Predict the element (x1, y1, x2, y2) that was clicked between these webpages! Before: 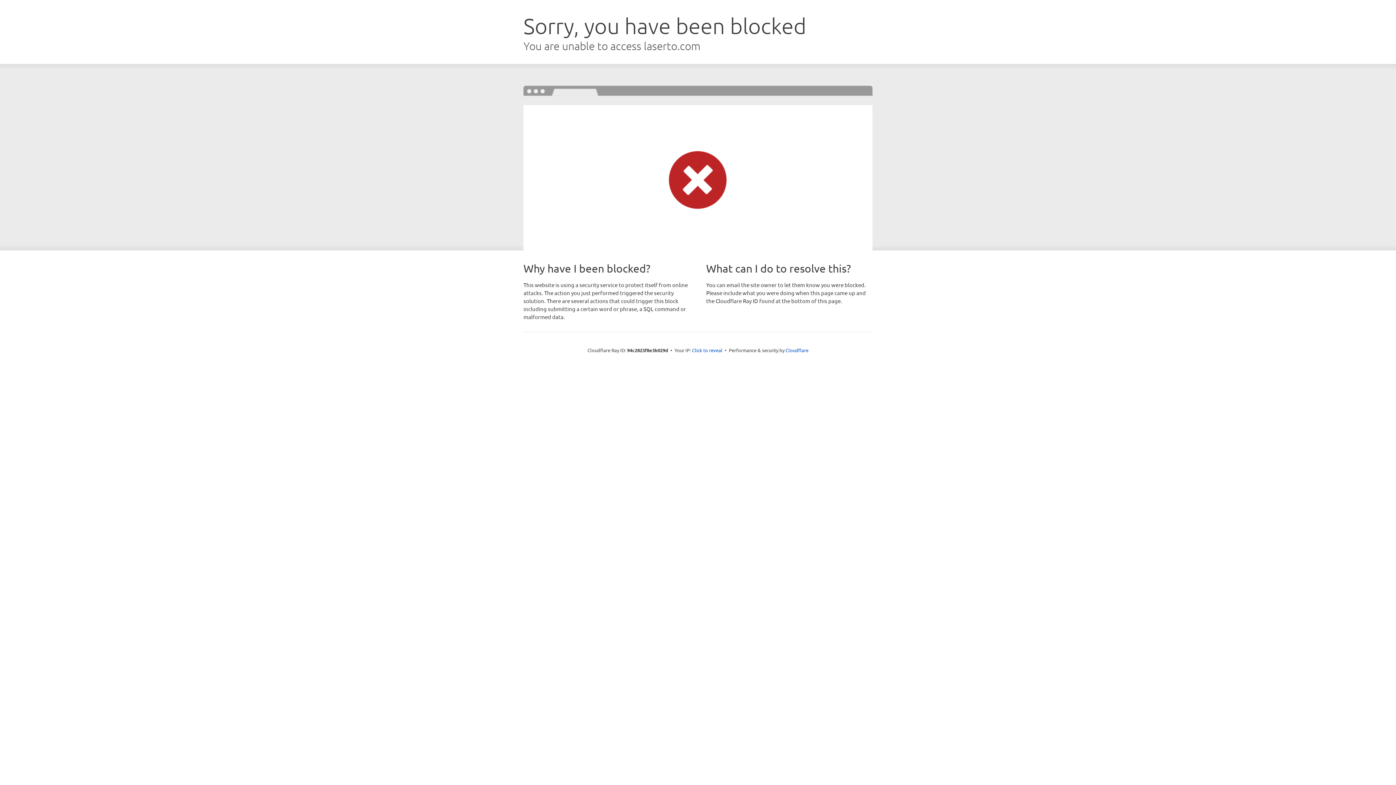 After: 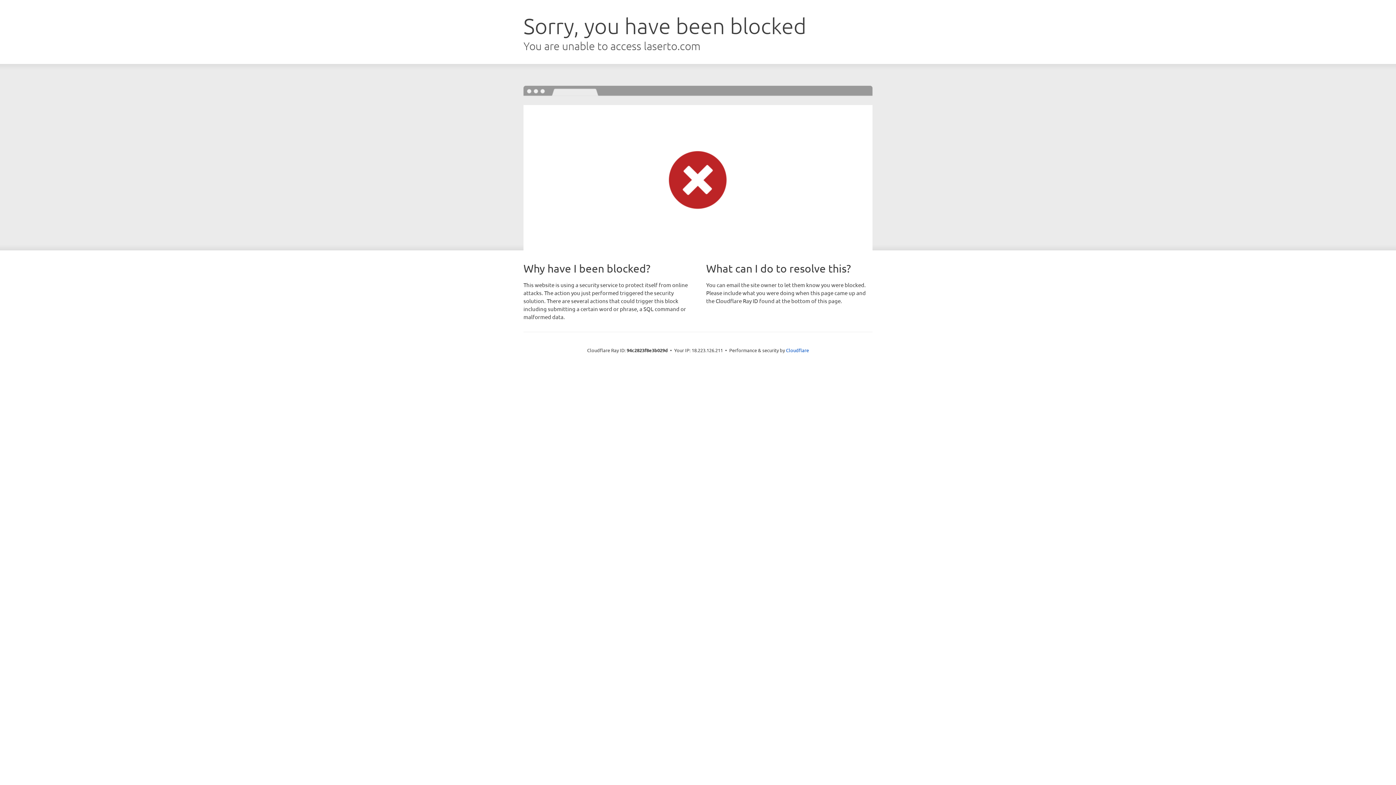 Action: bbox: (692, 346, 722, 353) label: Click to reveal